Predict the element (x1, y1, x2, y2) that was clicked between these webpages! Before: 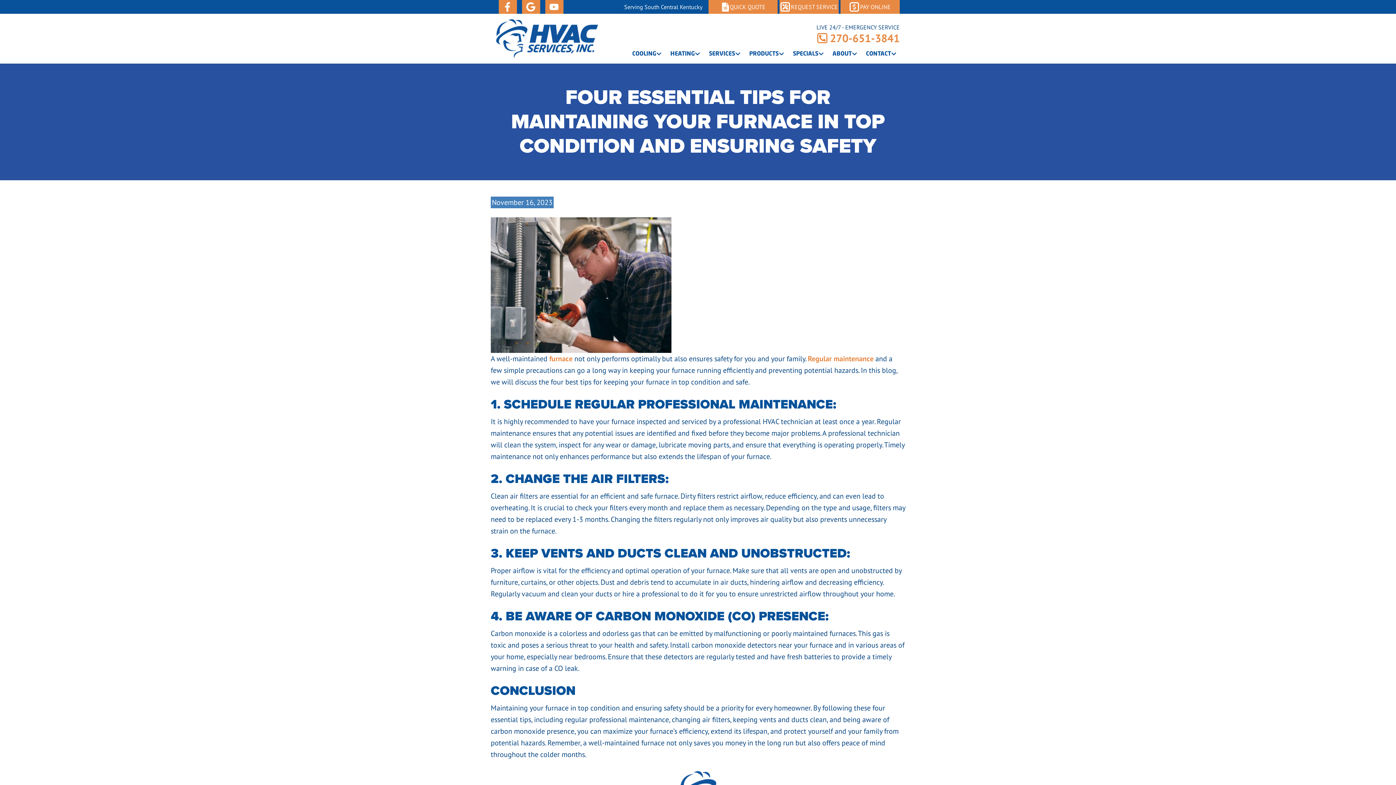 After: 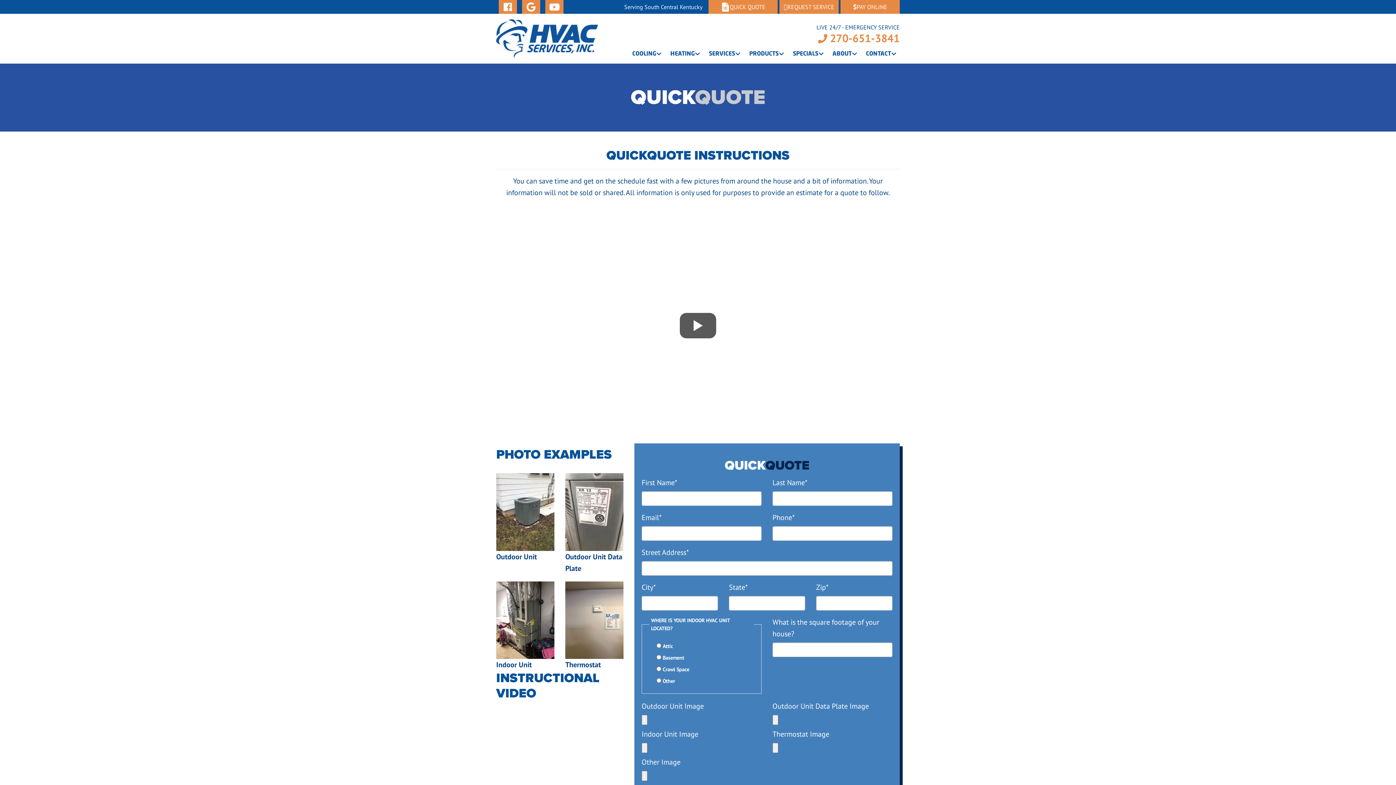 Action: label: QUICK QUOTE bbox: (708, 0, 777, 13)